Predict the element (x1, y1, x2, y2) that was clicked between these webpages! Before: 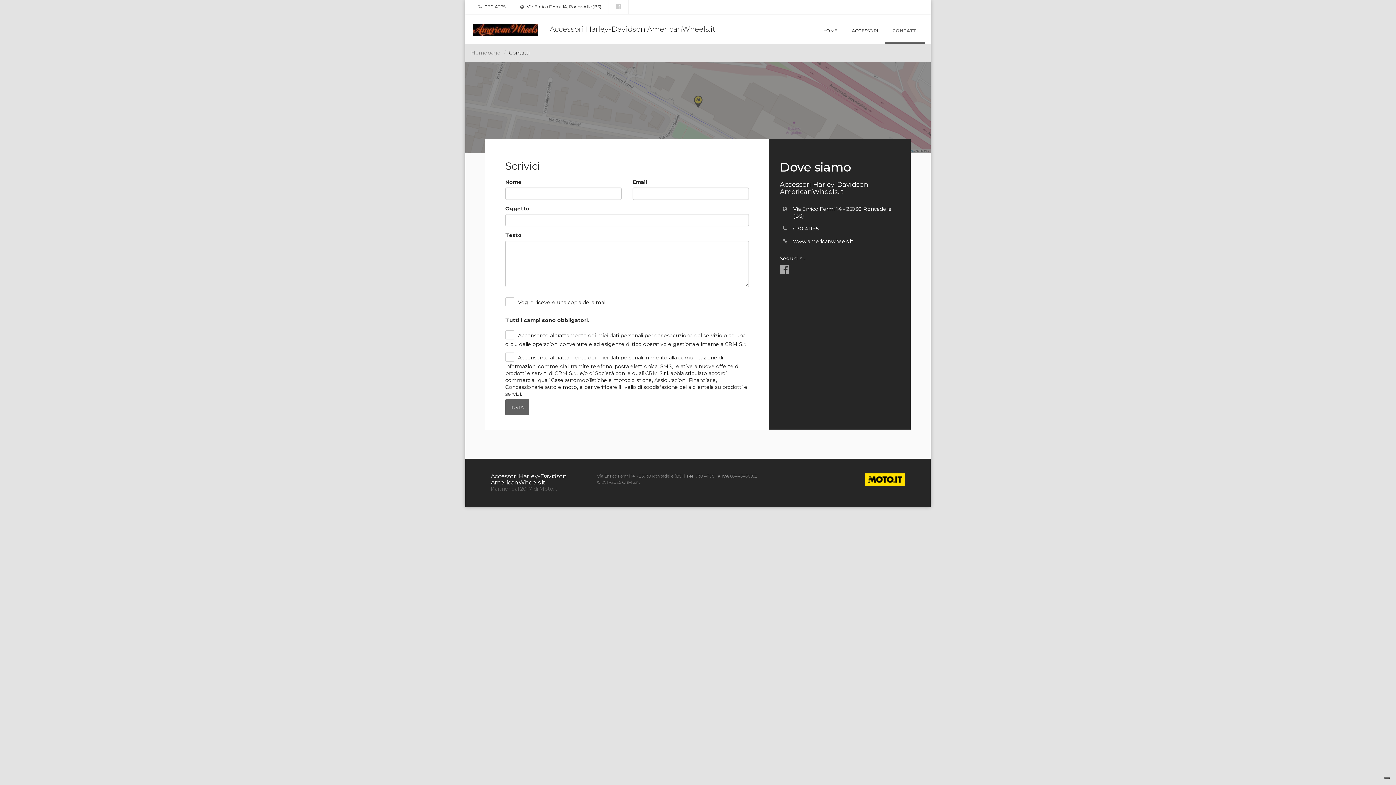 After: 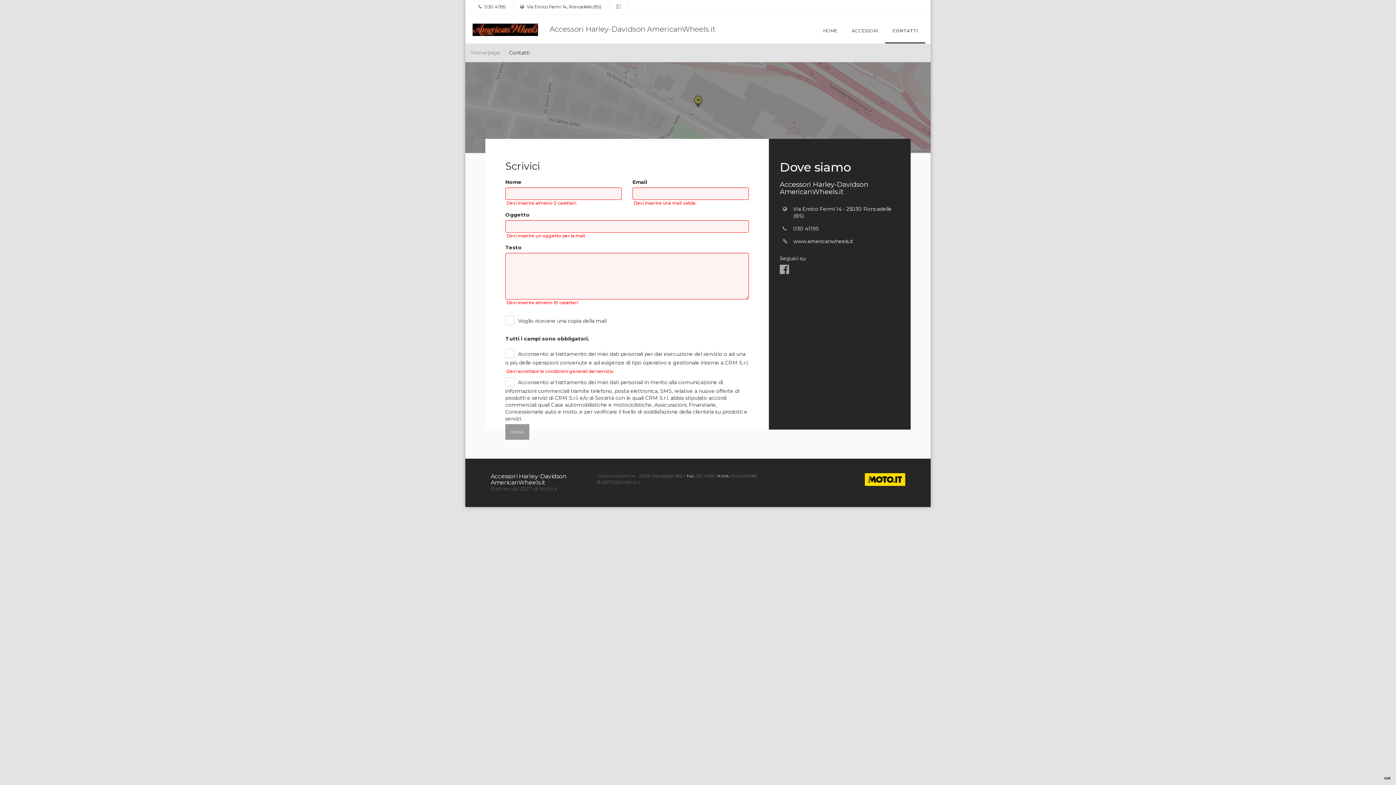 Action: label: INVIA bbox: (505, 399, 529, 415)